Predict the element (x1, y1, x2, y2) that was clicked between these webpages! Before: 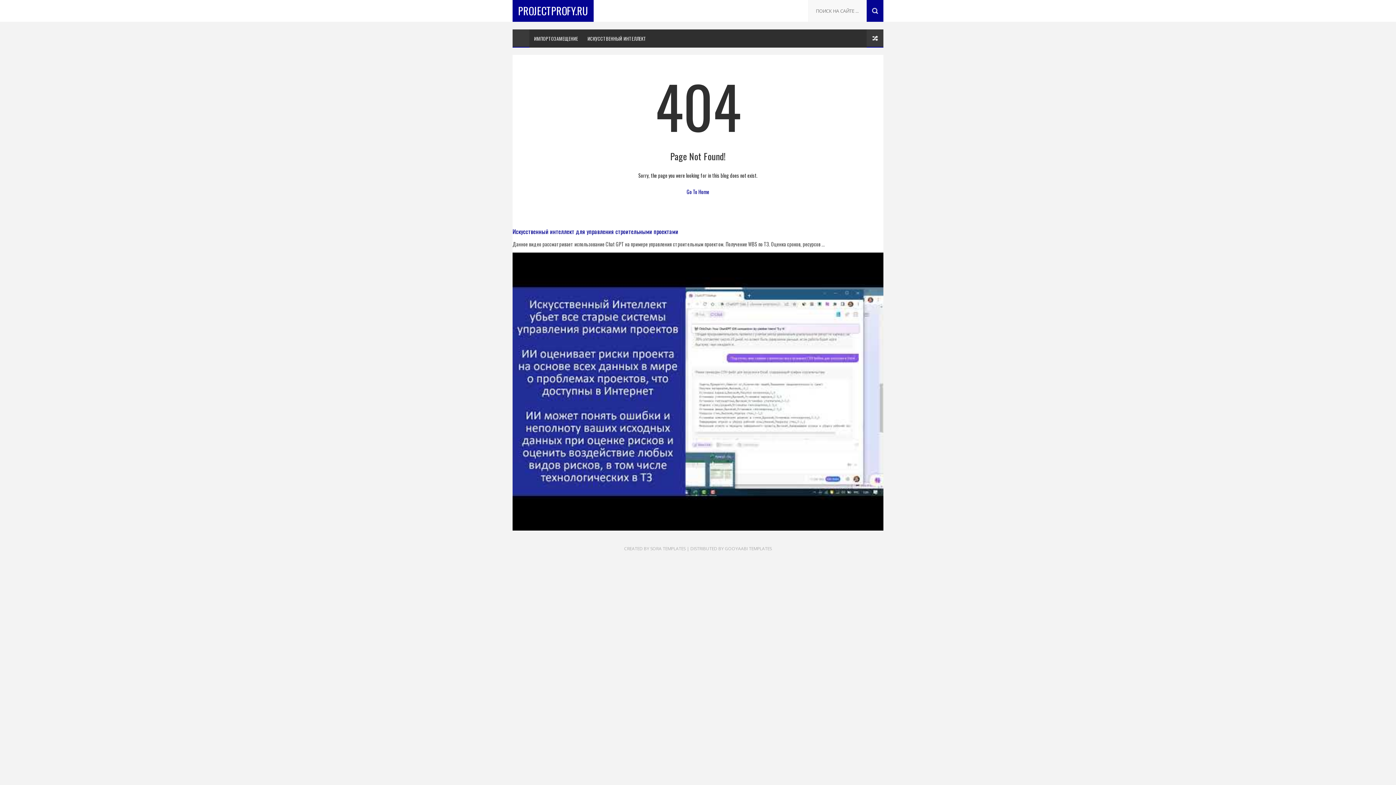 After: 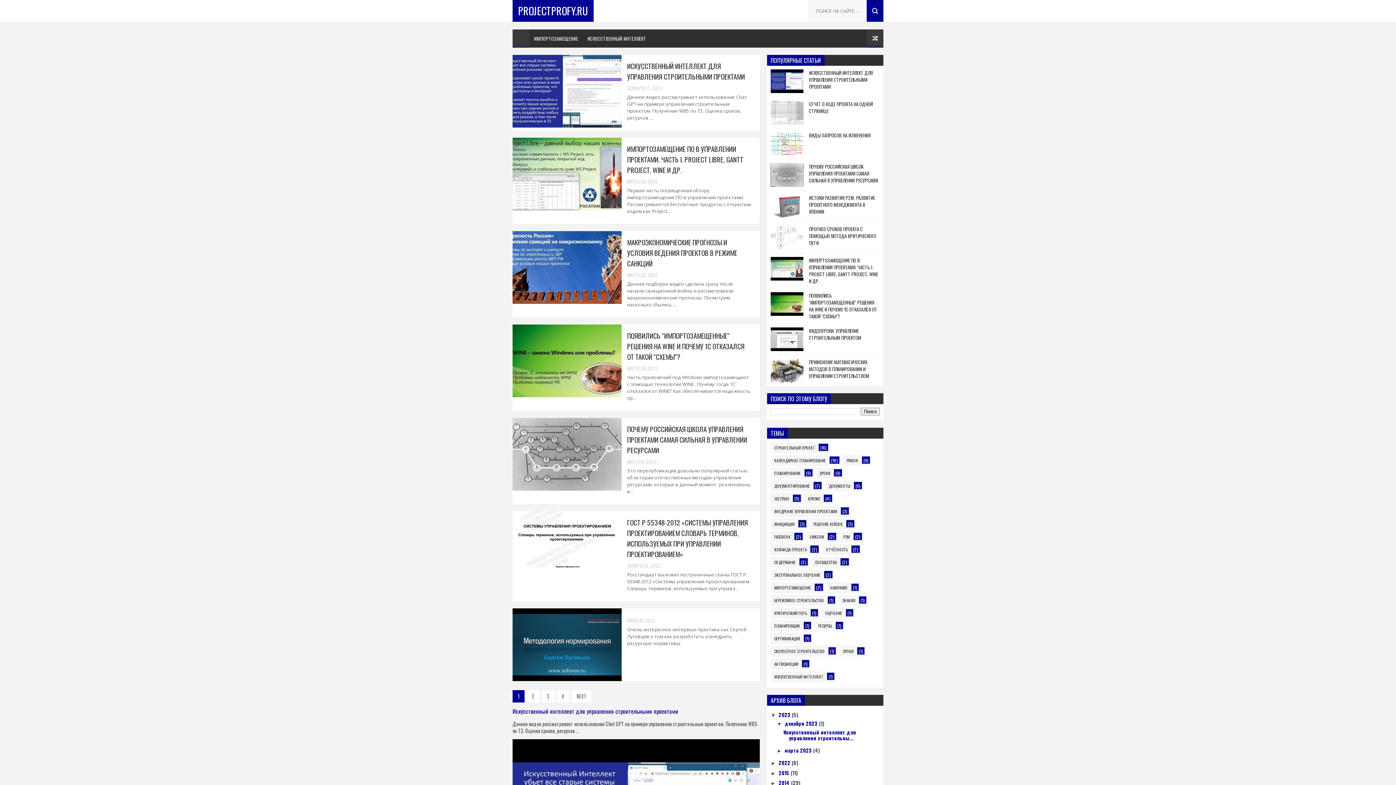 Action: label: Go To Home bbox: (512, 184, 883, 195)